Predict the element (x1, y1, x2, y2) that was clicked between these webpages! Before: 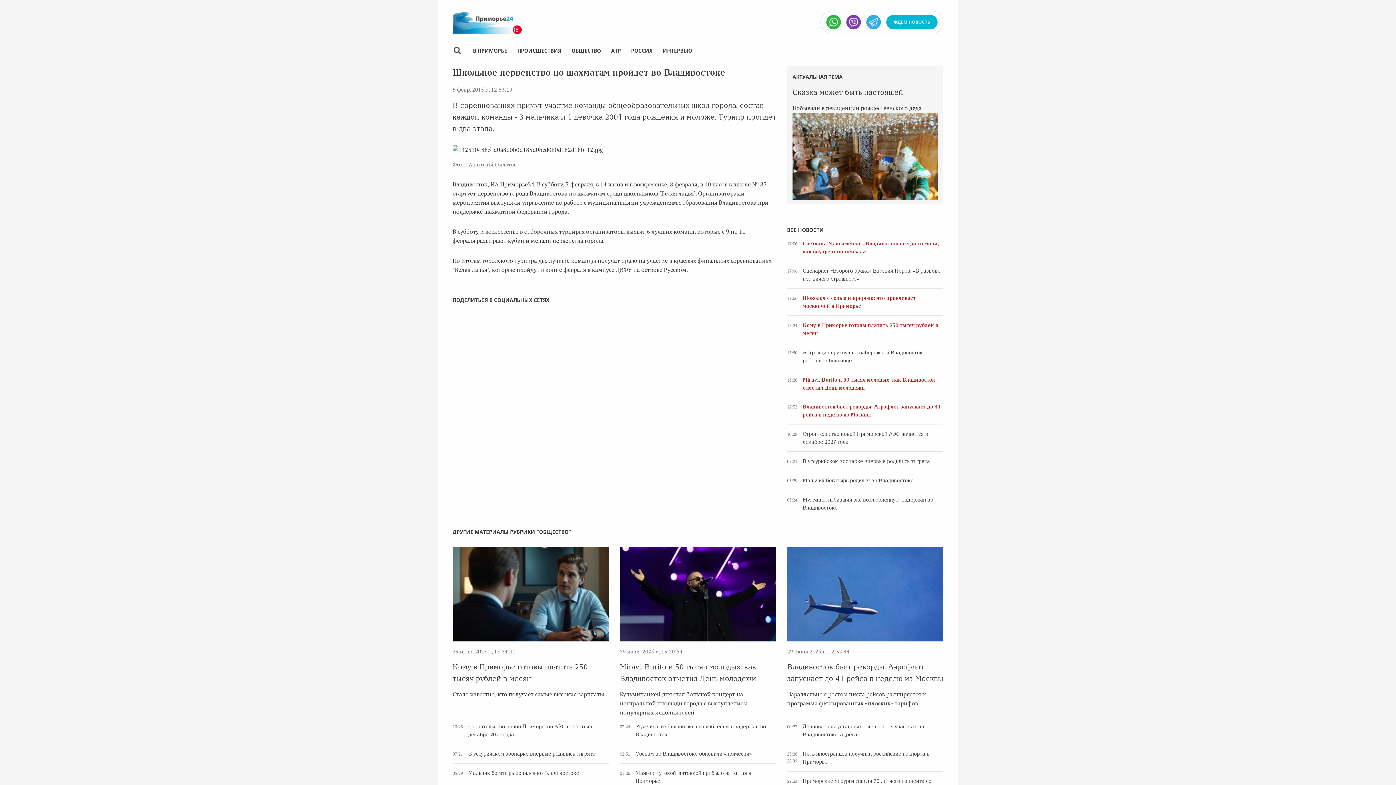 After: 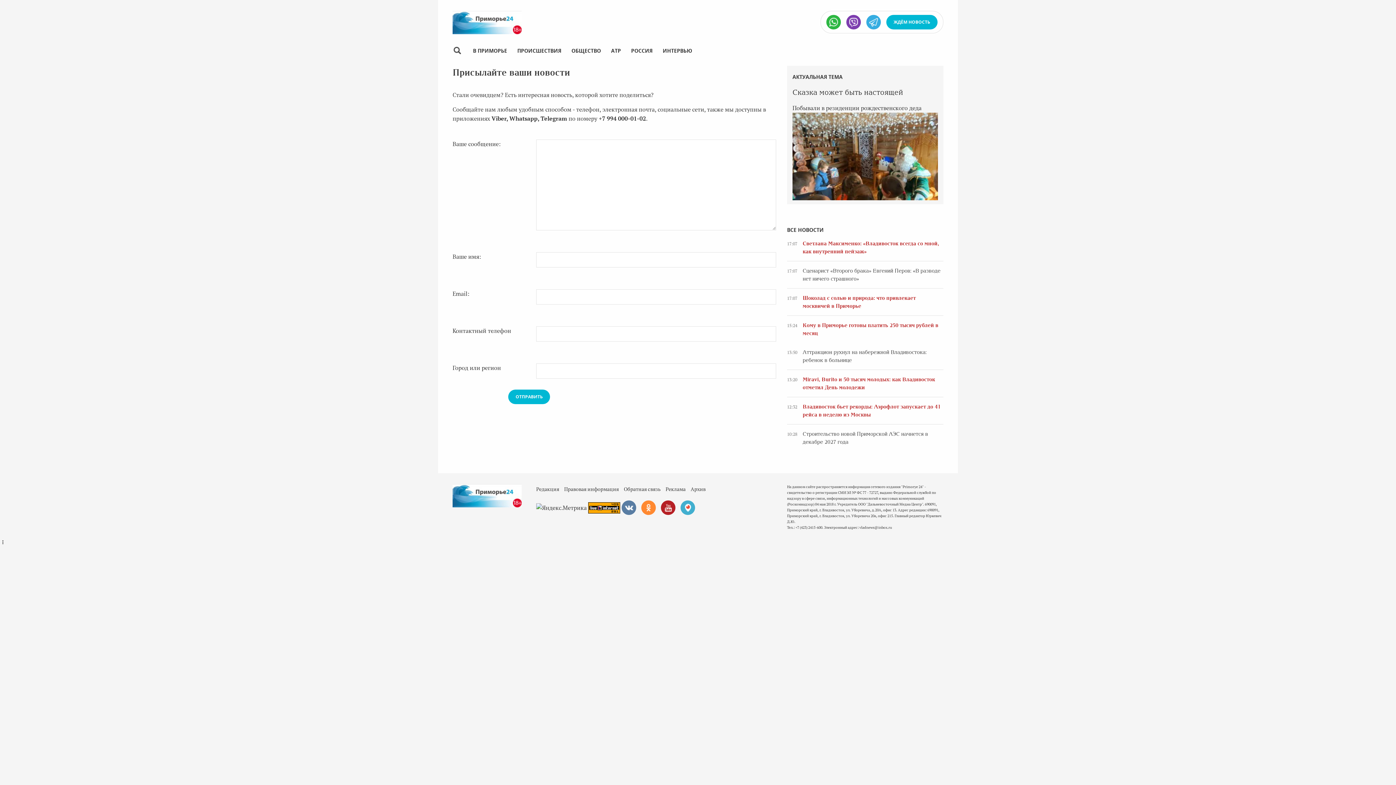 Action: label: viber bbox: (846, 14, 861, 29)